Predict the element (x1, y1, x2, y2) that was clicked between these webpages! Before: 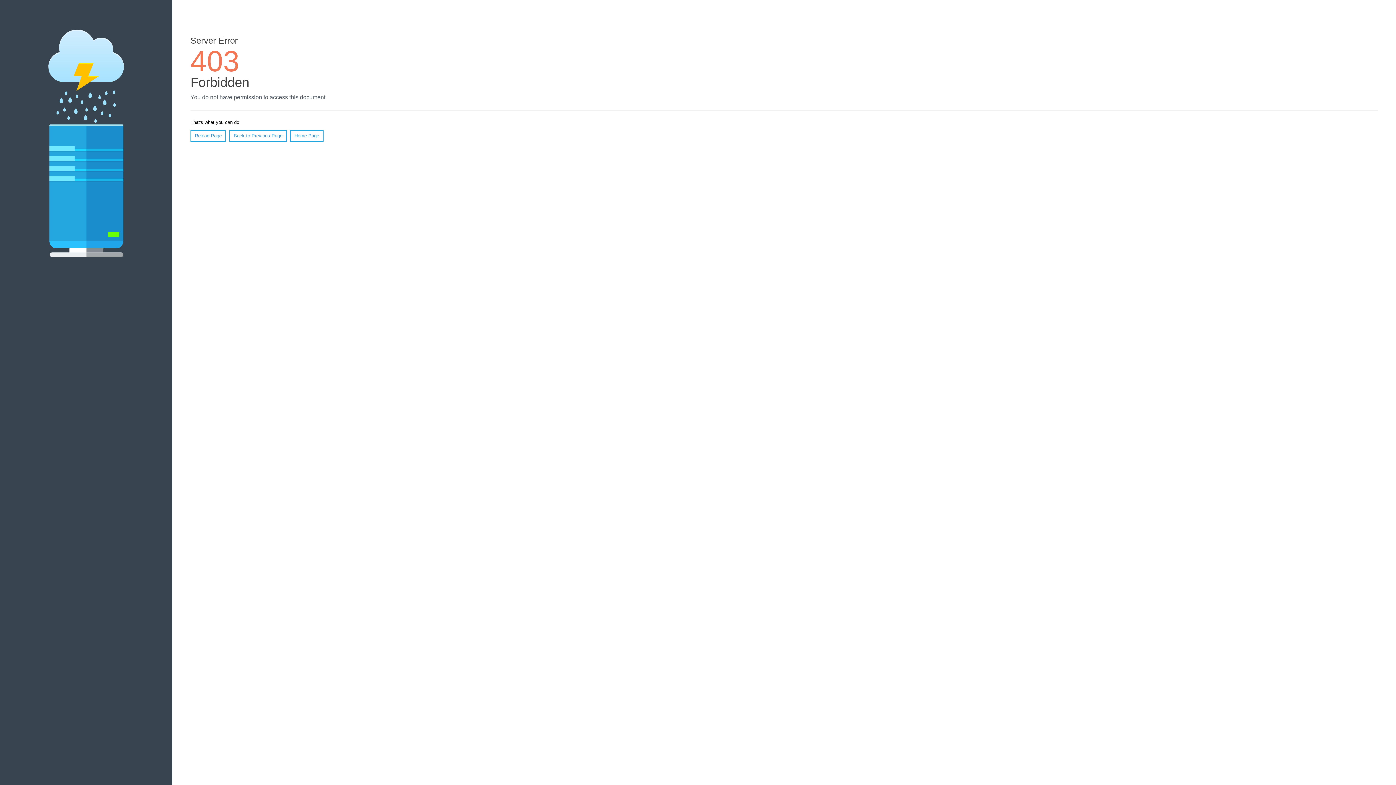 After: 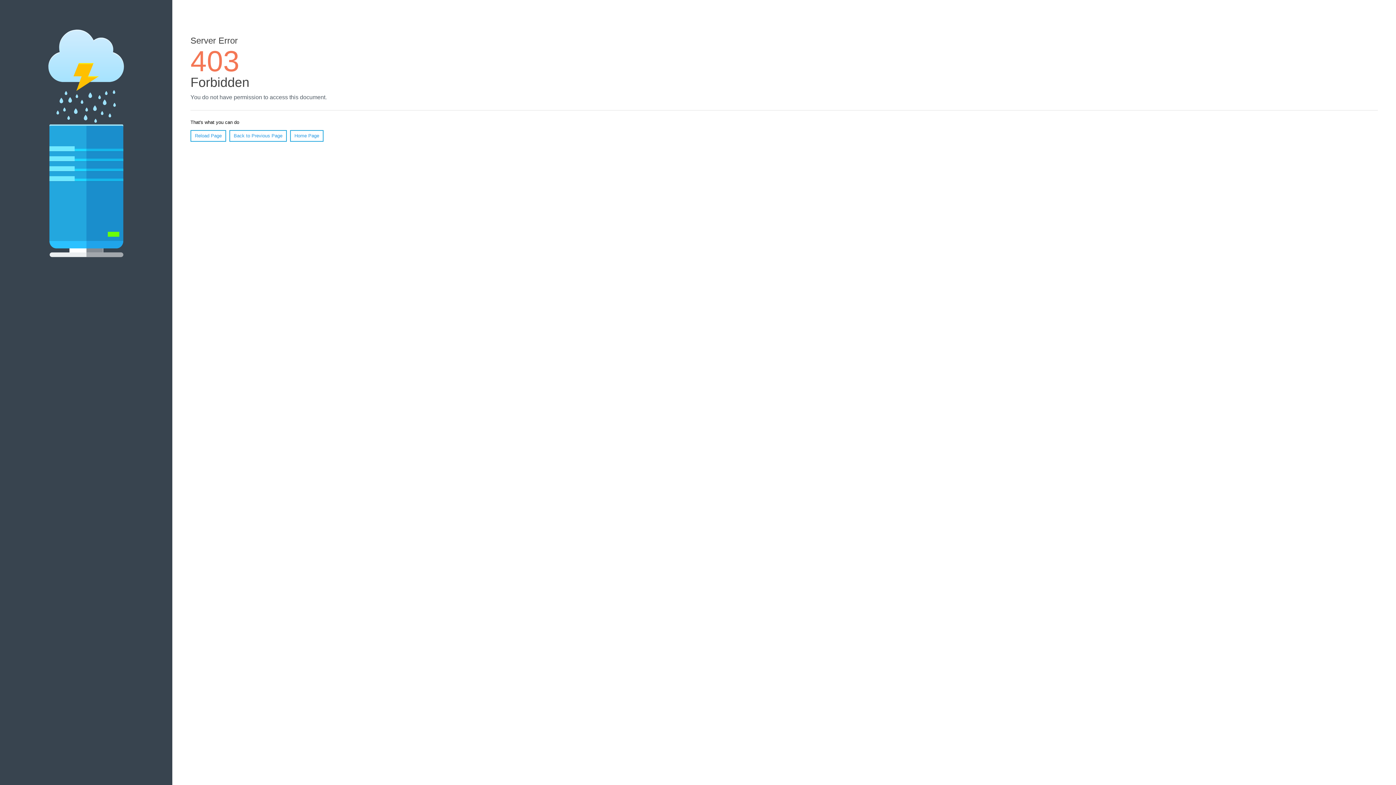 Action: bbox: (290, 130, 323, 141) label: Home Page